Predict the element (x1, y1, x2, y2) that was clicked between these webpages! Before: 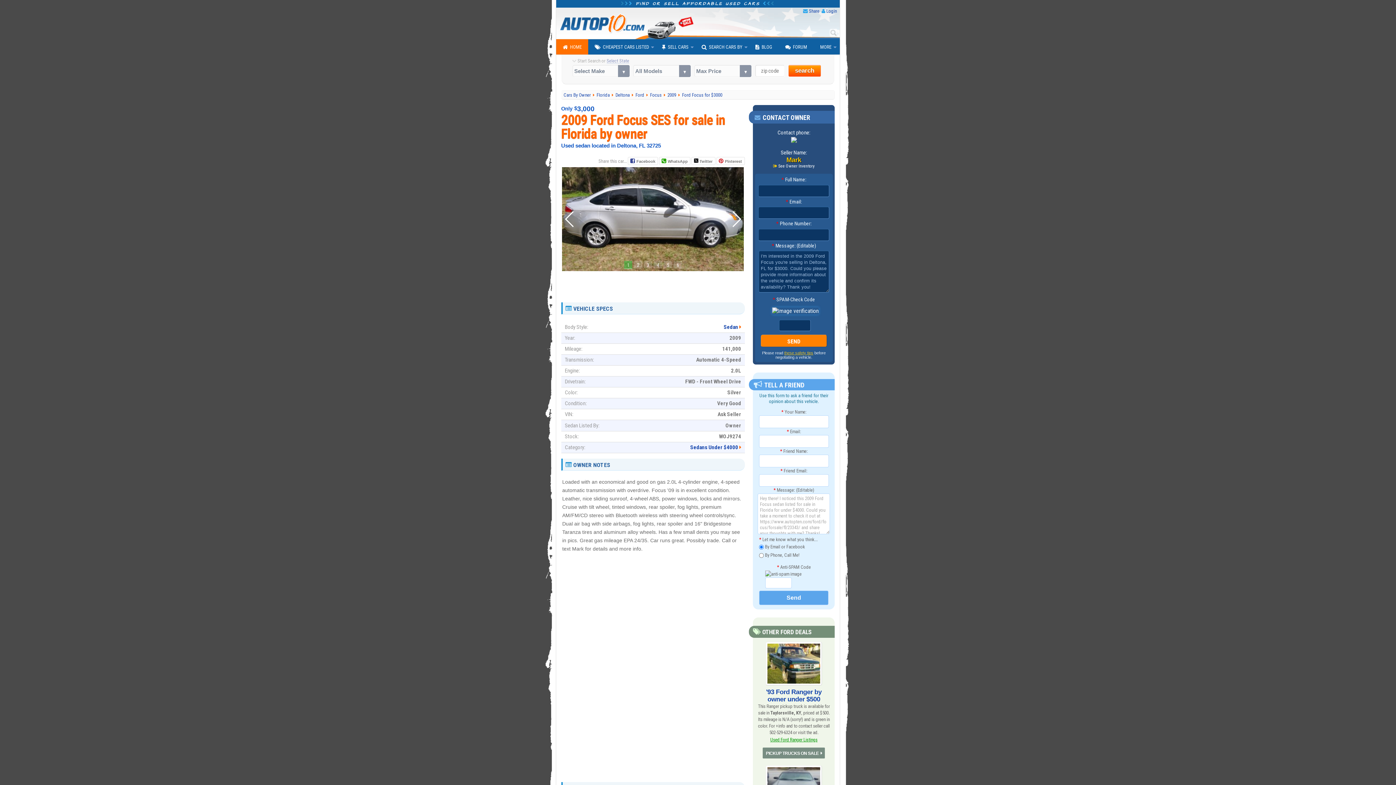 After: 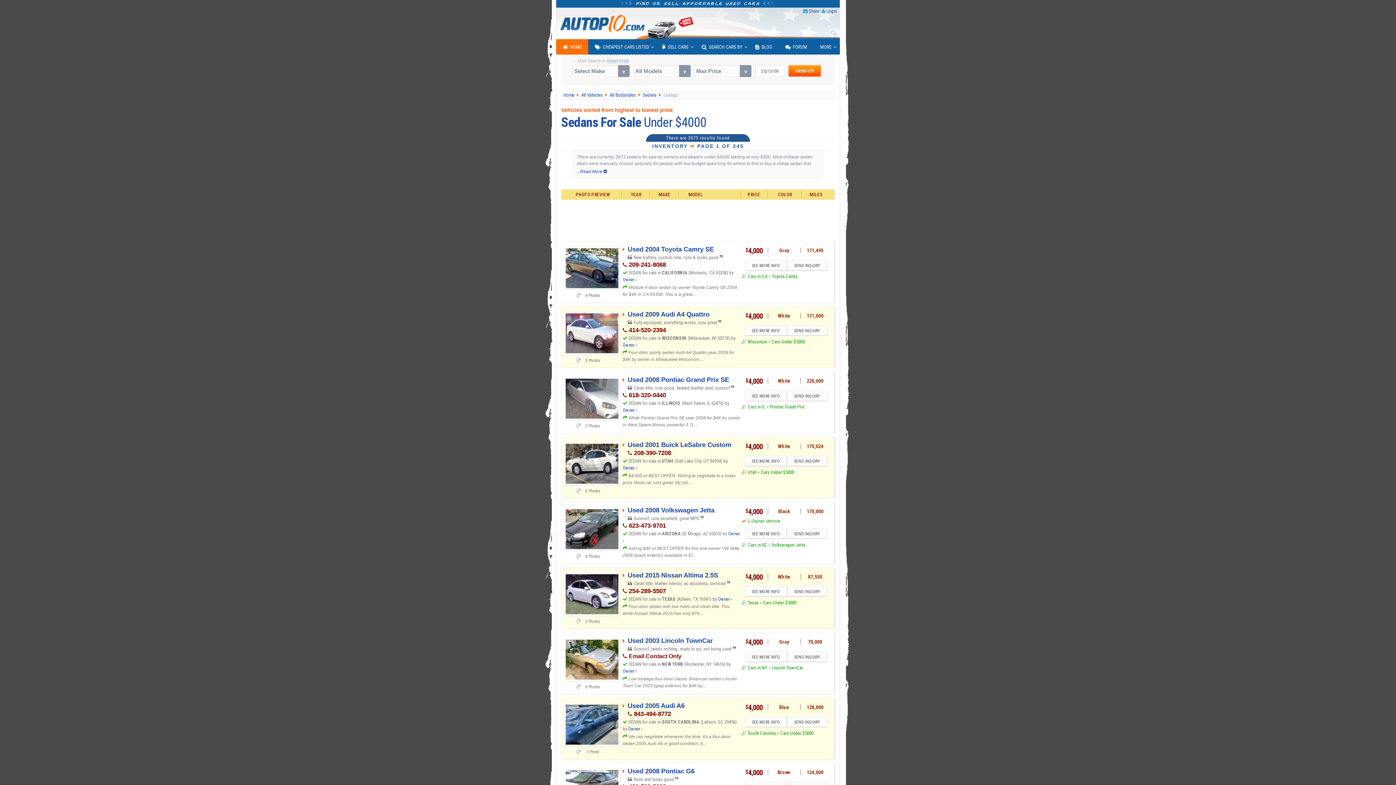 Action: bbox: (690, 444, 738, 450) label: Sedans Under $4000